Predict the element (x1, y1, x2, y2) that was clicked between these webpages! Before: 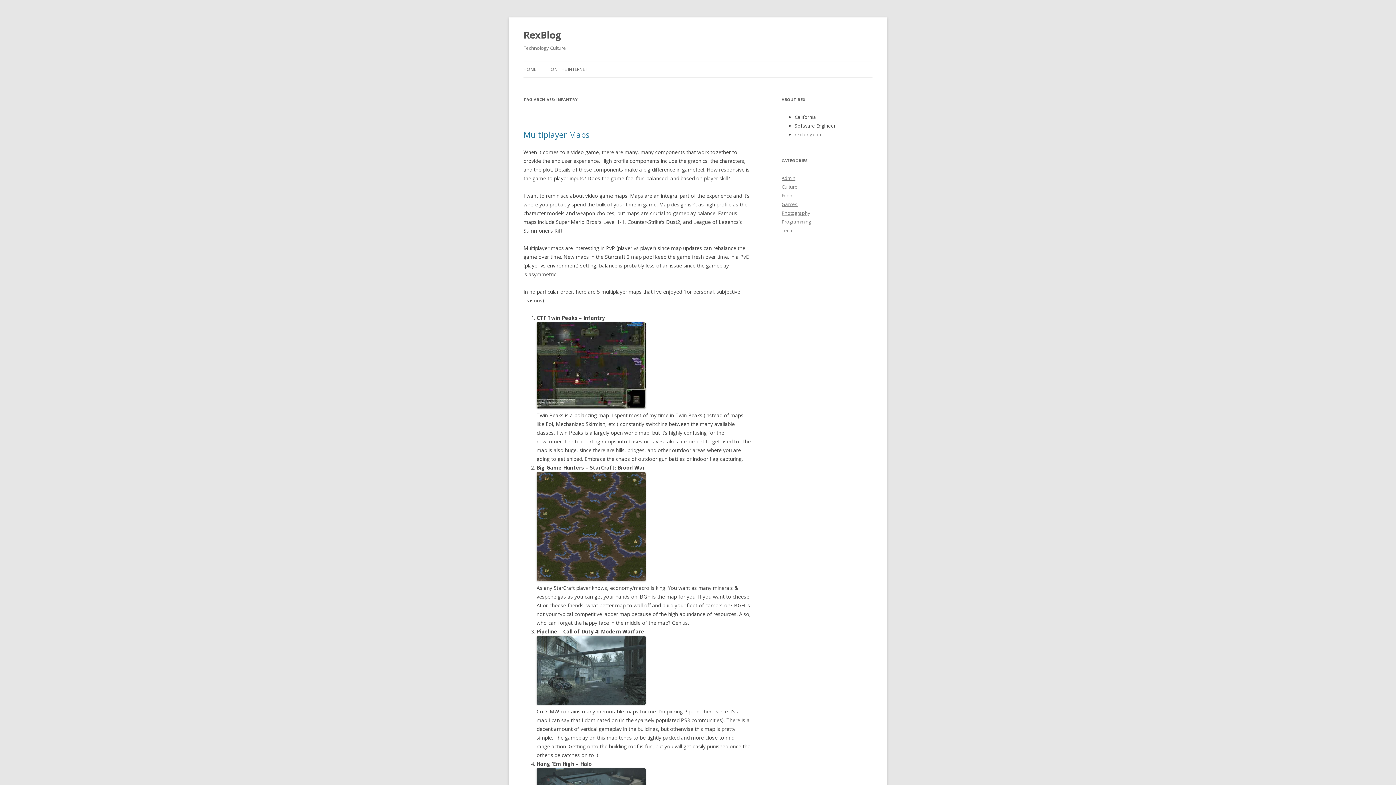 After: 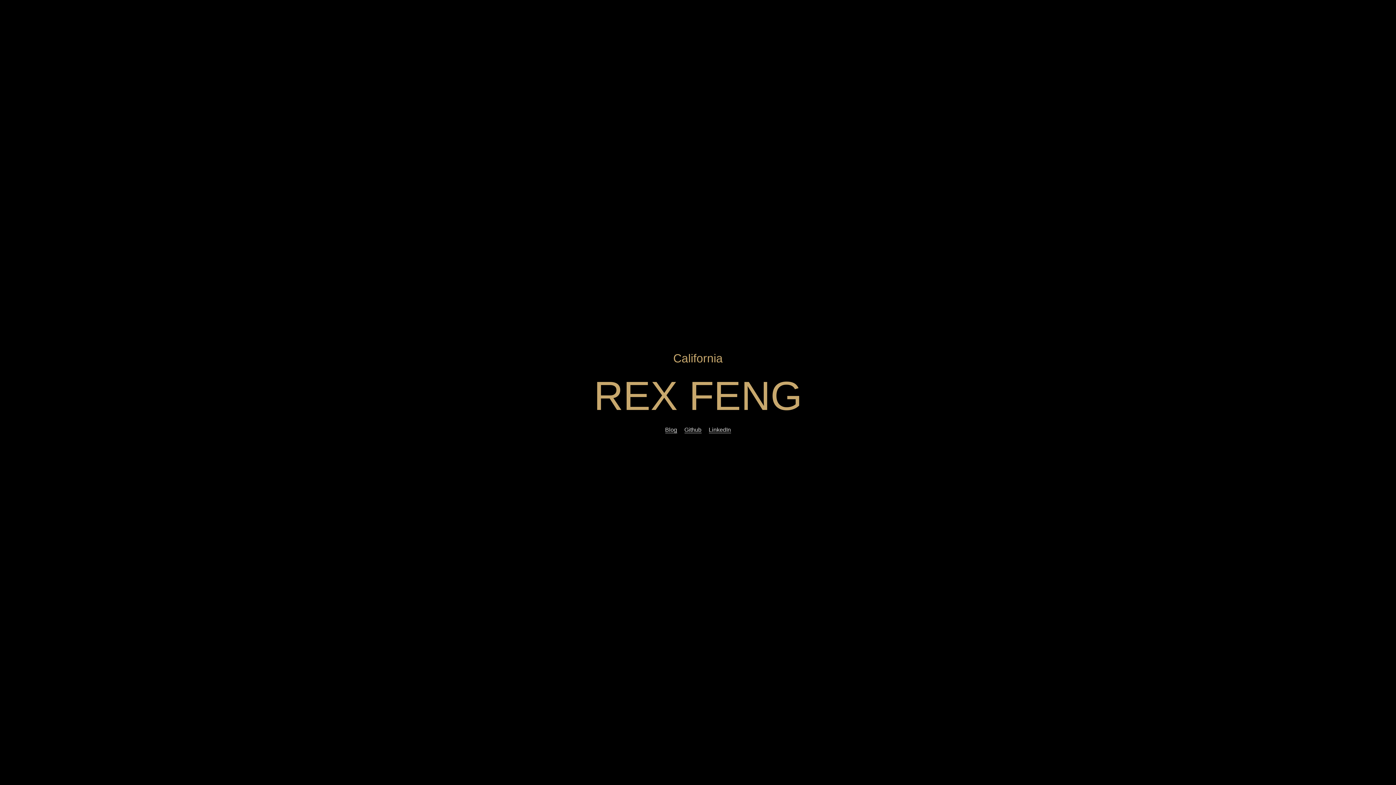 Action: bbox: (794, 131, 822, 137) label: rexfeng.com